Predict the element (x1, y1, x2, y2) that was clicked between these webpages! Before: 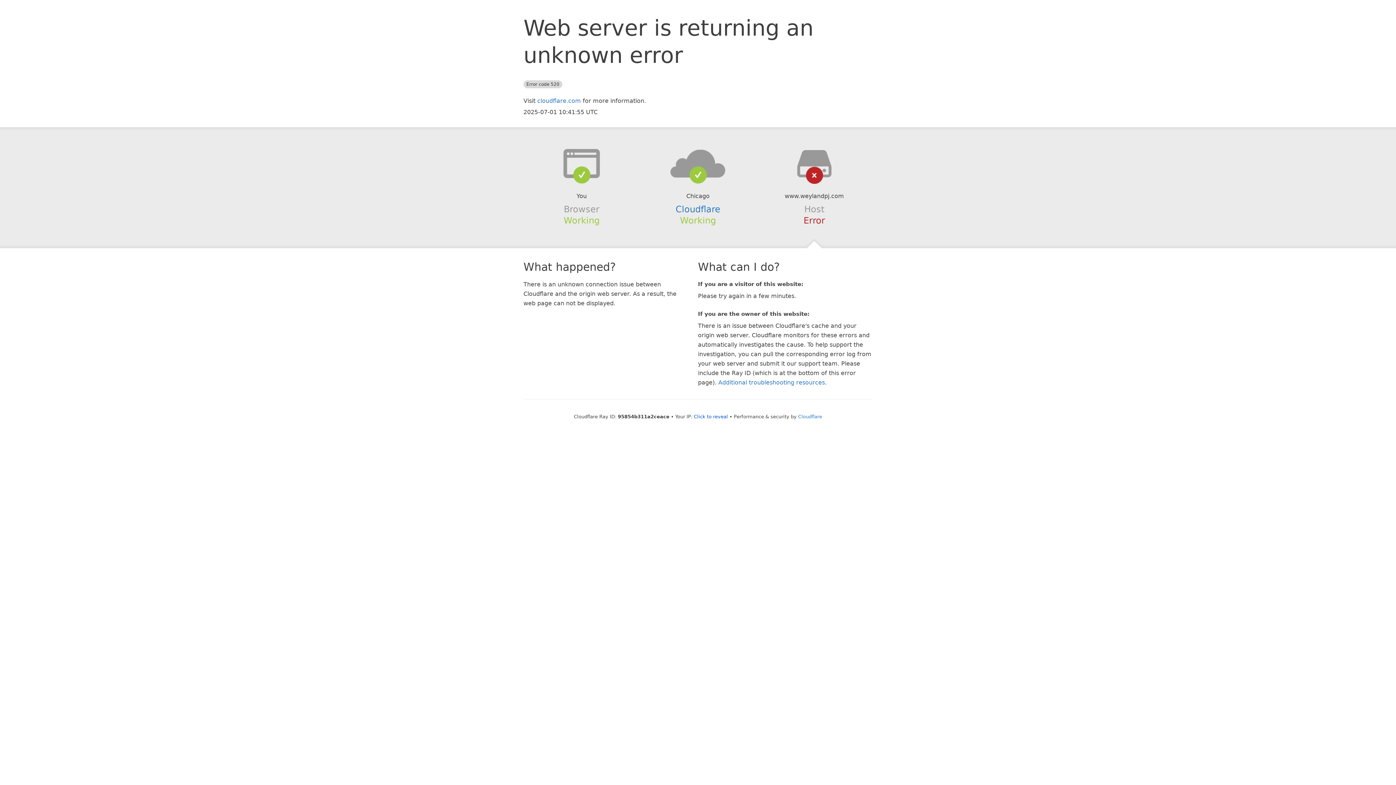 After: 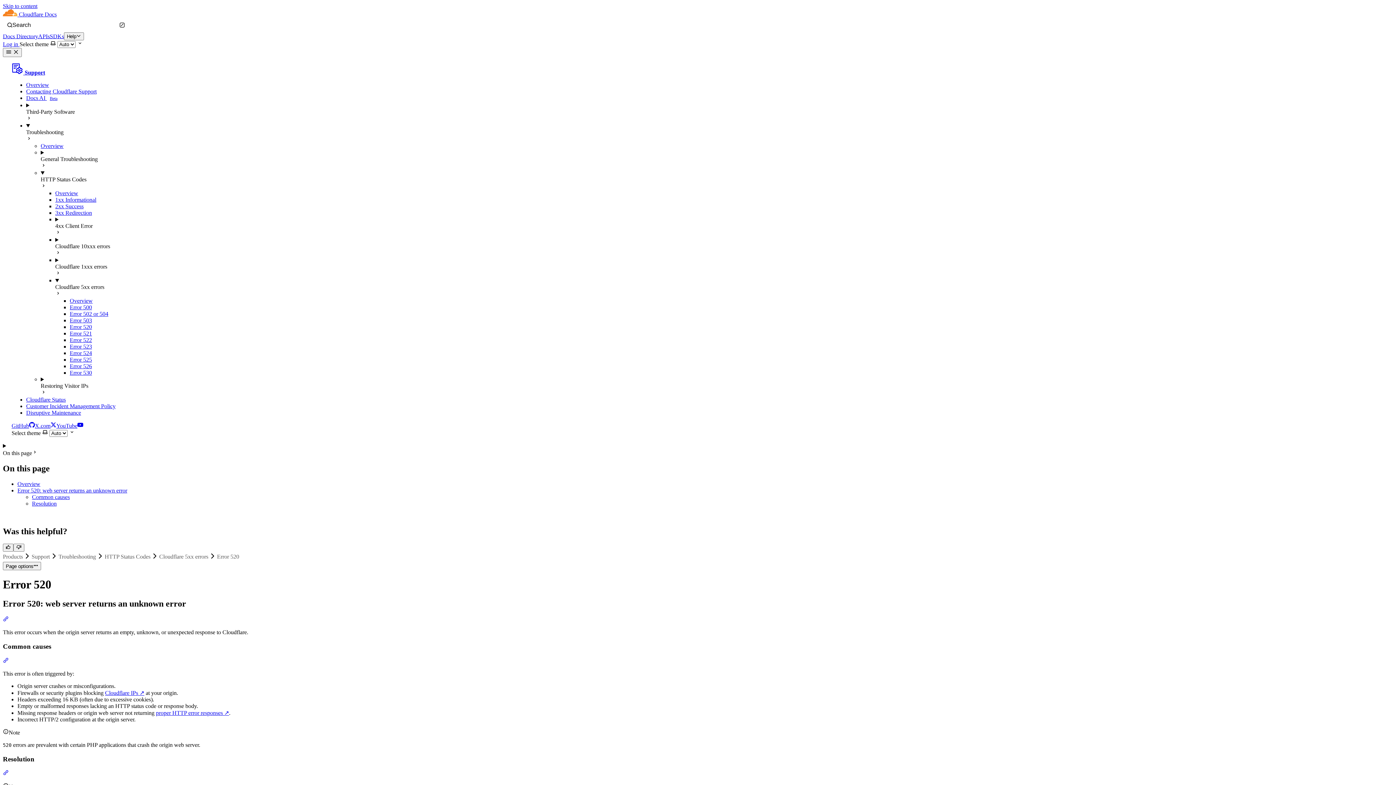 Action: bbox: (718, 379, 825, 386) label: Additional troubleshooting resources